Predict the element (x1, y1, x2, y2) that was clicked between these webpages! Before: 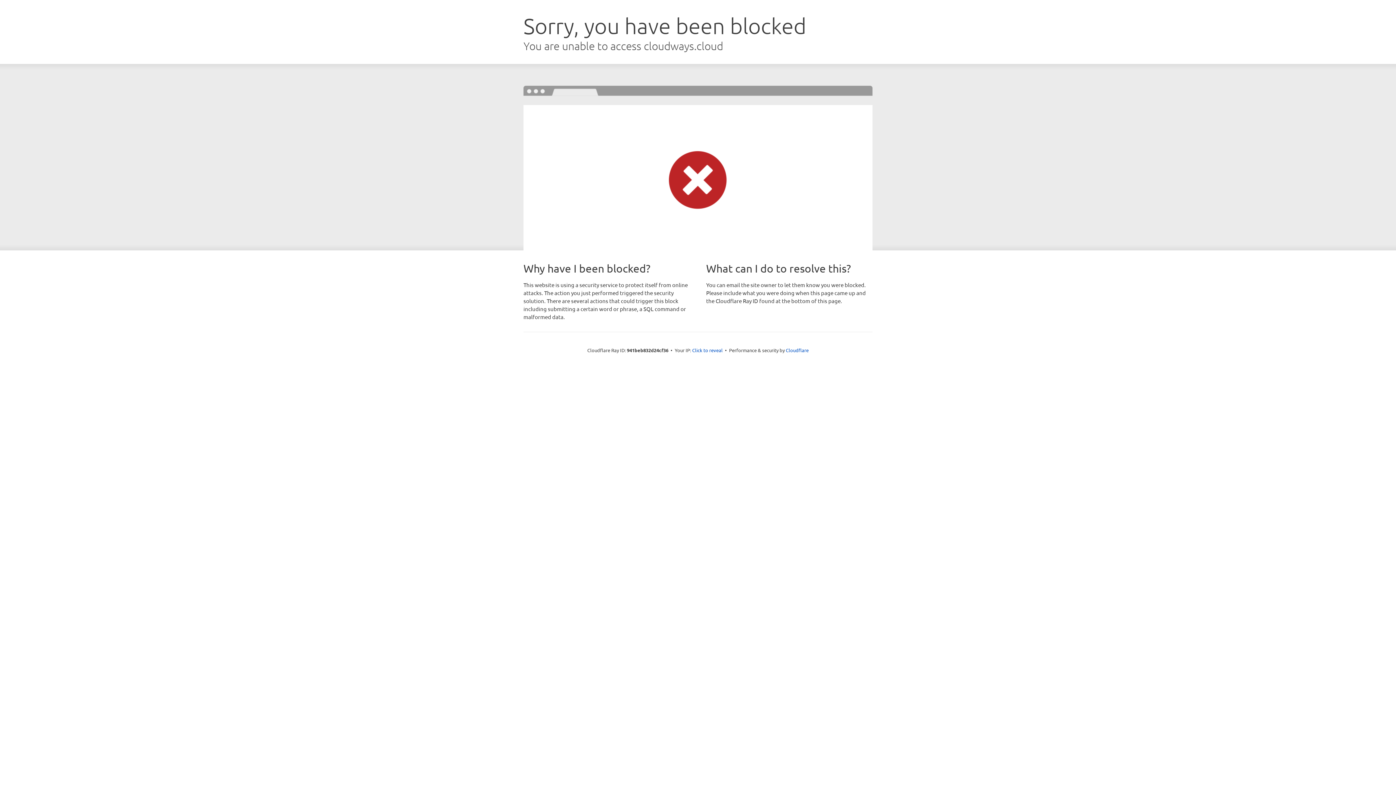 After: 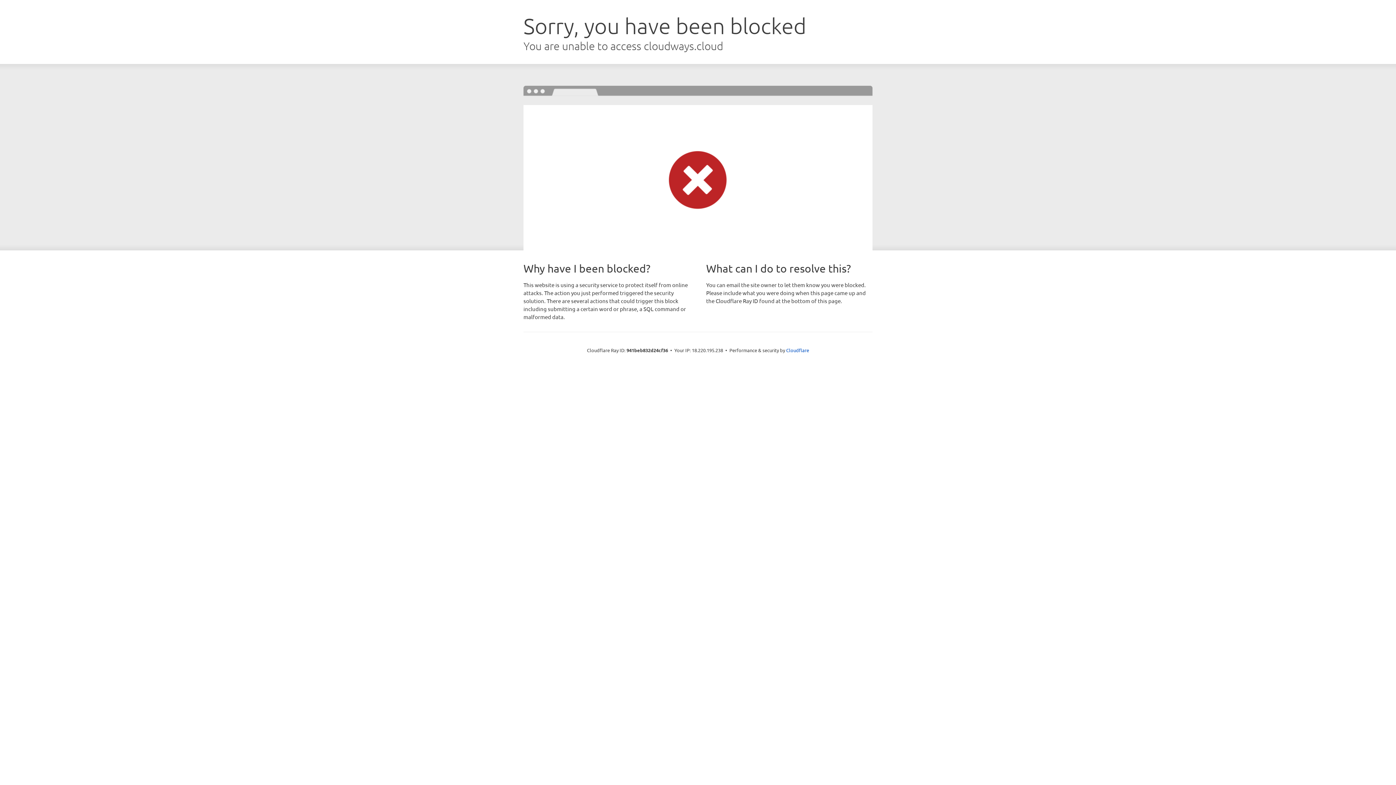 Action: bbox: (692, 346, 722, 353) label: Click to reveal